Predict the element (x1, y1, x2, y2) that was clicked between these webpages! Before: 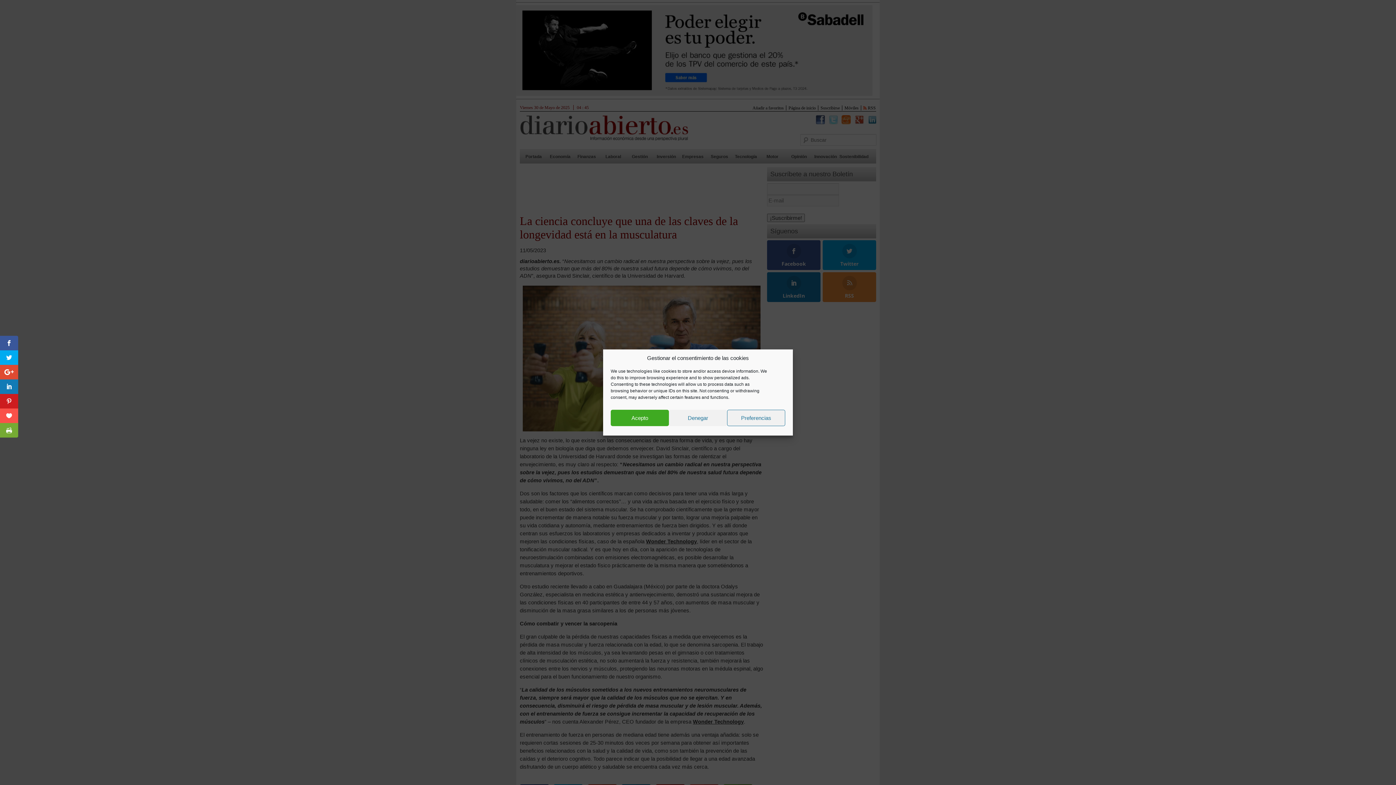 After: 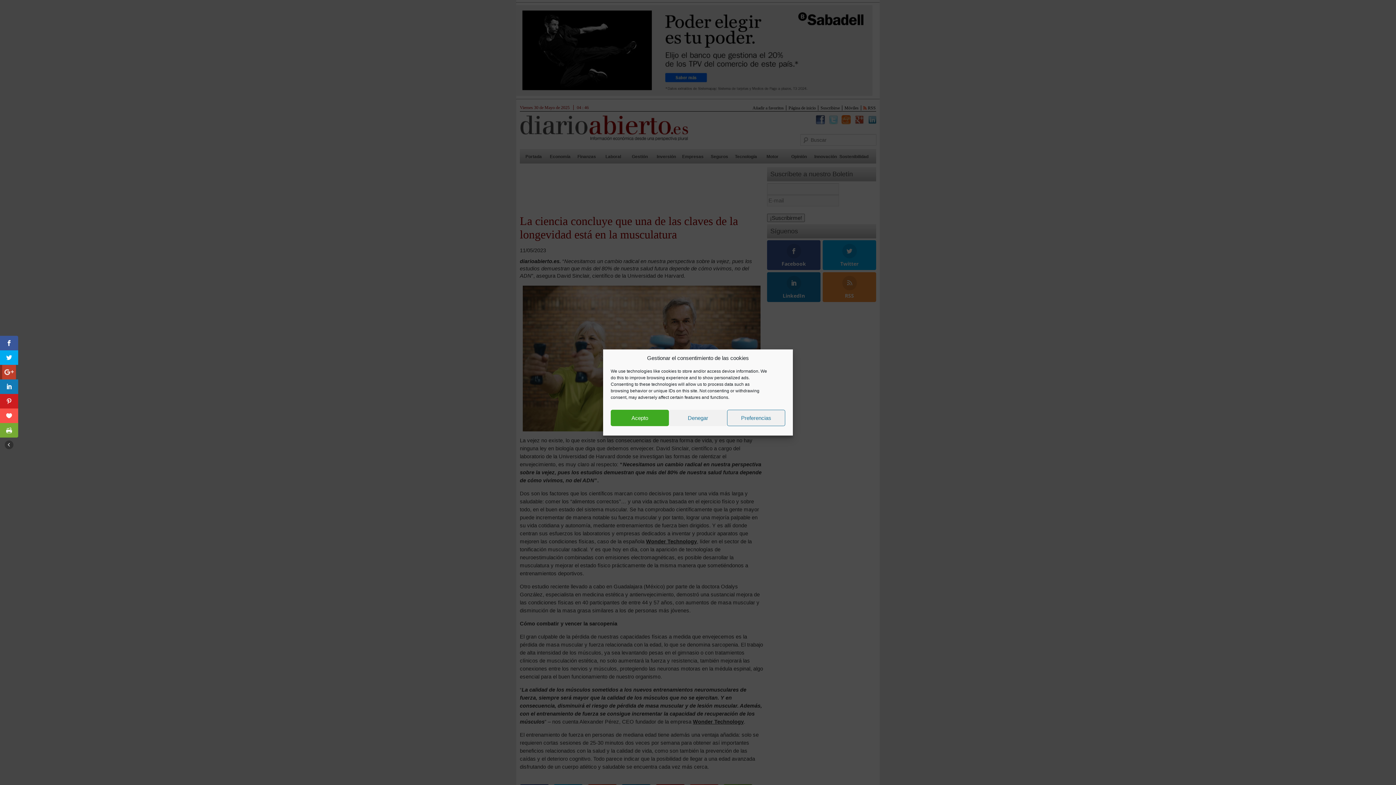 Action: bbox: (0, 365, 18, 379)